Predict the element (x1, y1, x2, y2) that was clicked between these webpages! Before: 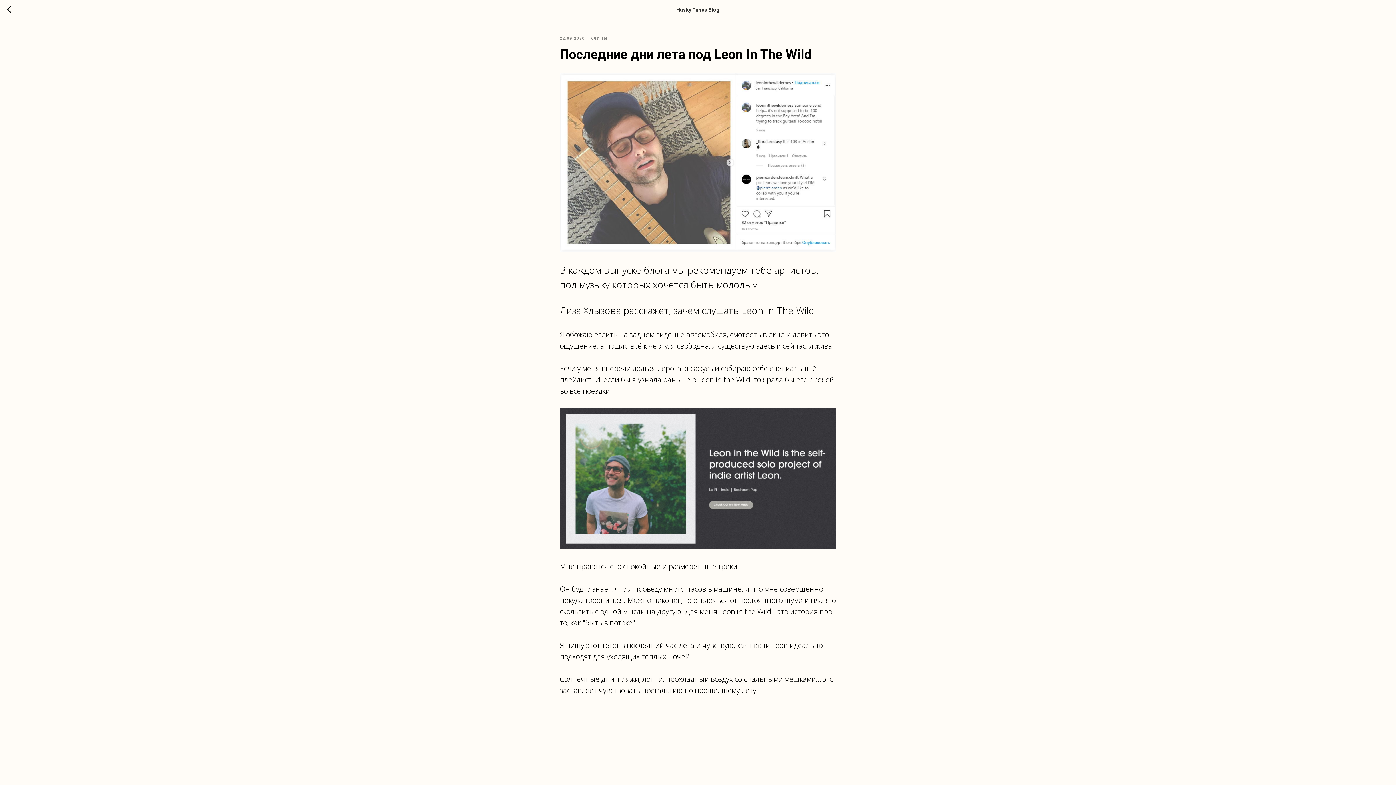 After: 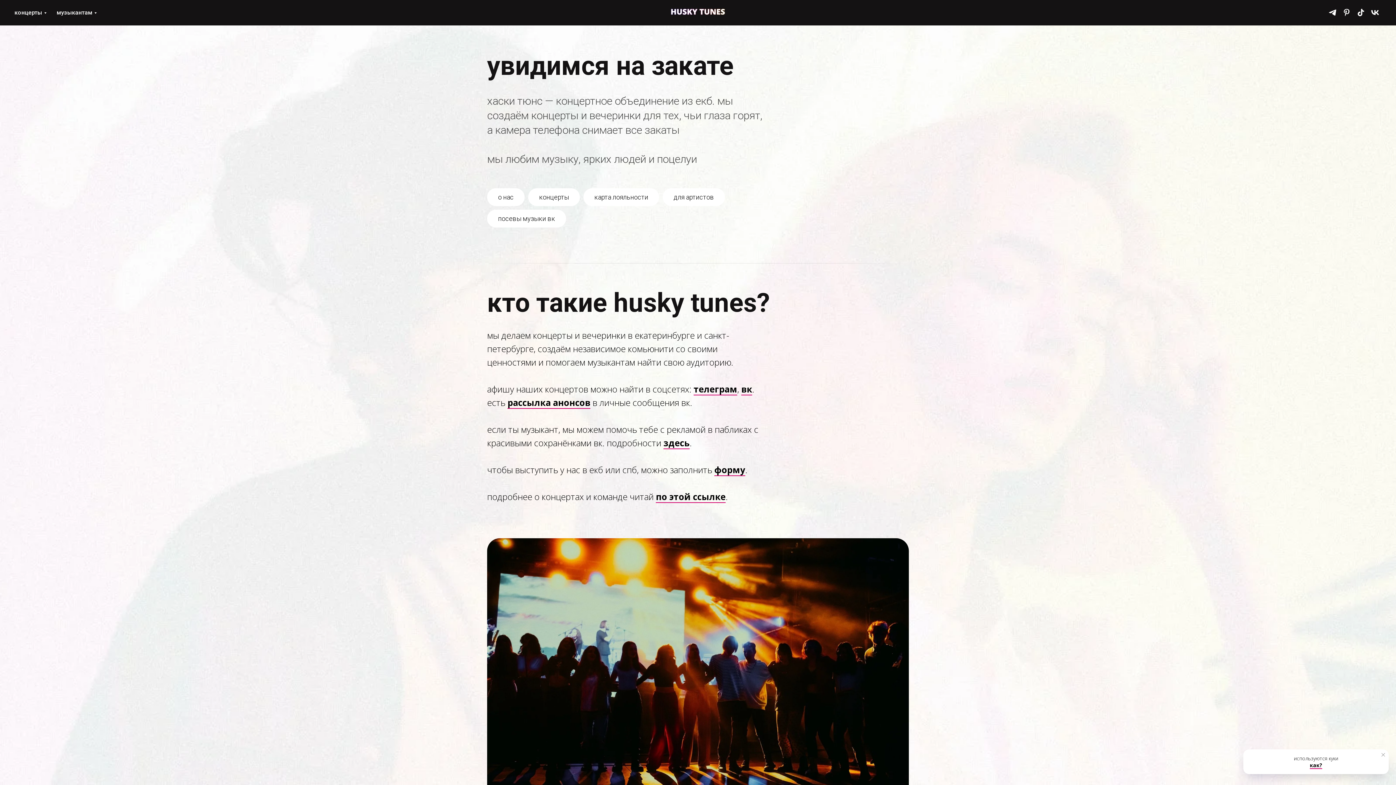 Action: bbox: (590, 34, 608, 41) label: КЛИПЫ